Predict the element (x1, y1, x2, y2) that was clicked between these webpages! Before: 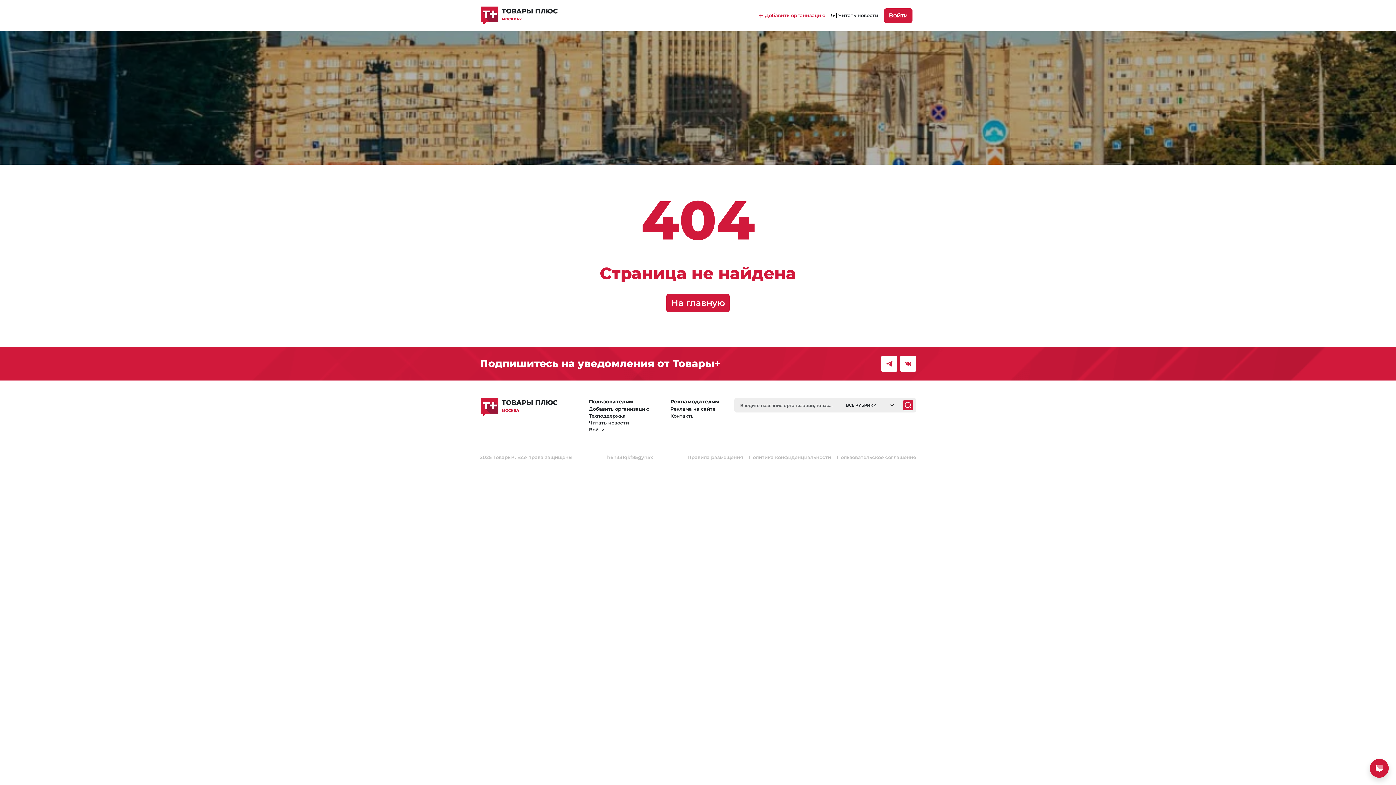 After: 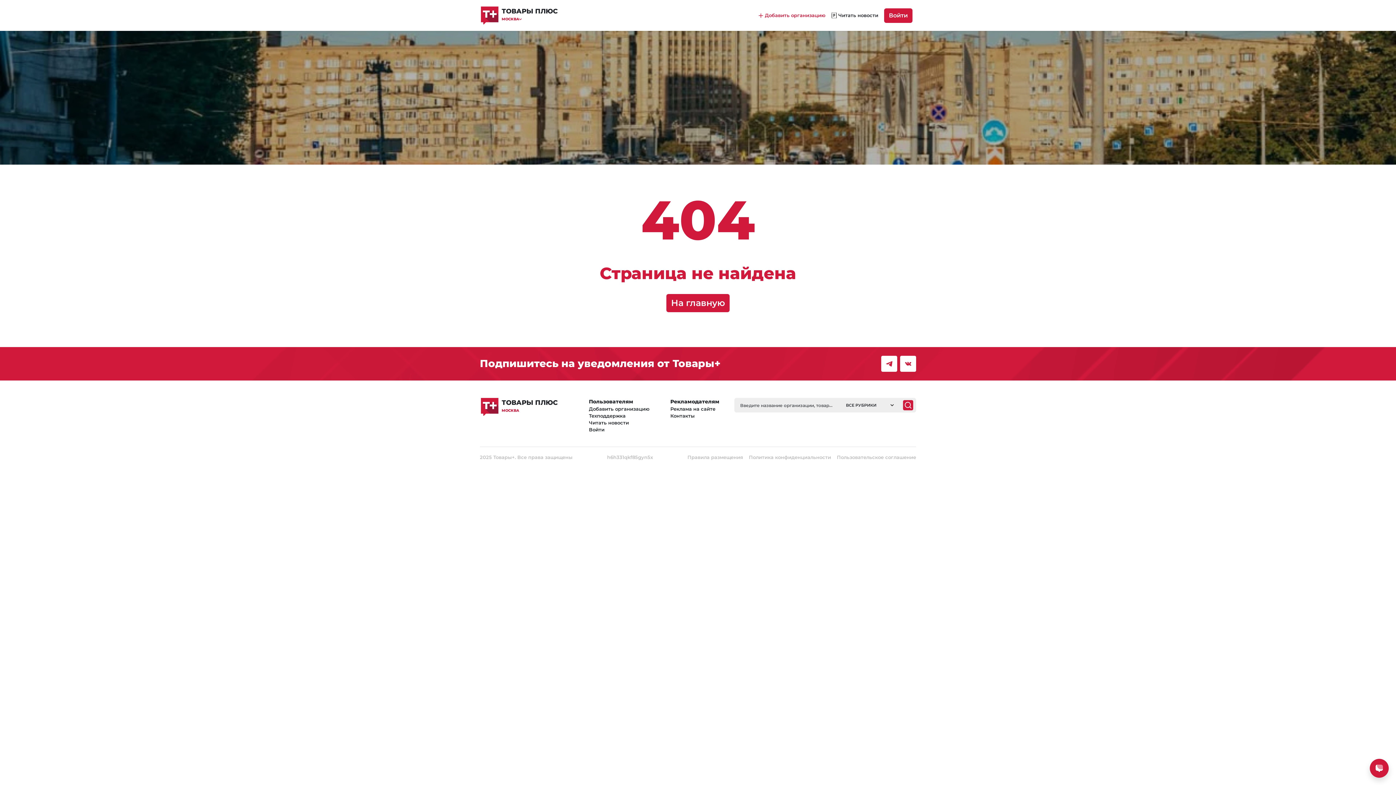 Action: bbox: (900, 356, 916, 372)